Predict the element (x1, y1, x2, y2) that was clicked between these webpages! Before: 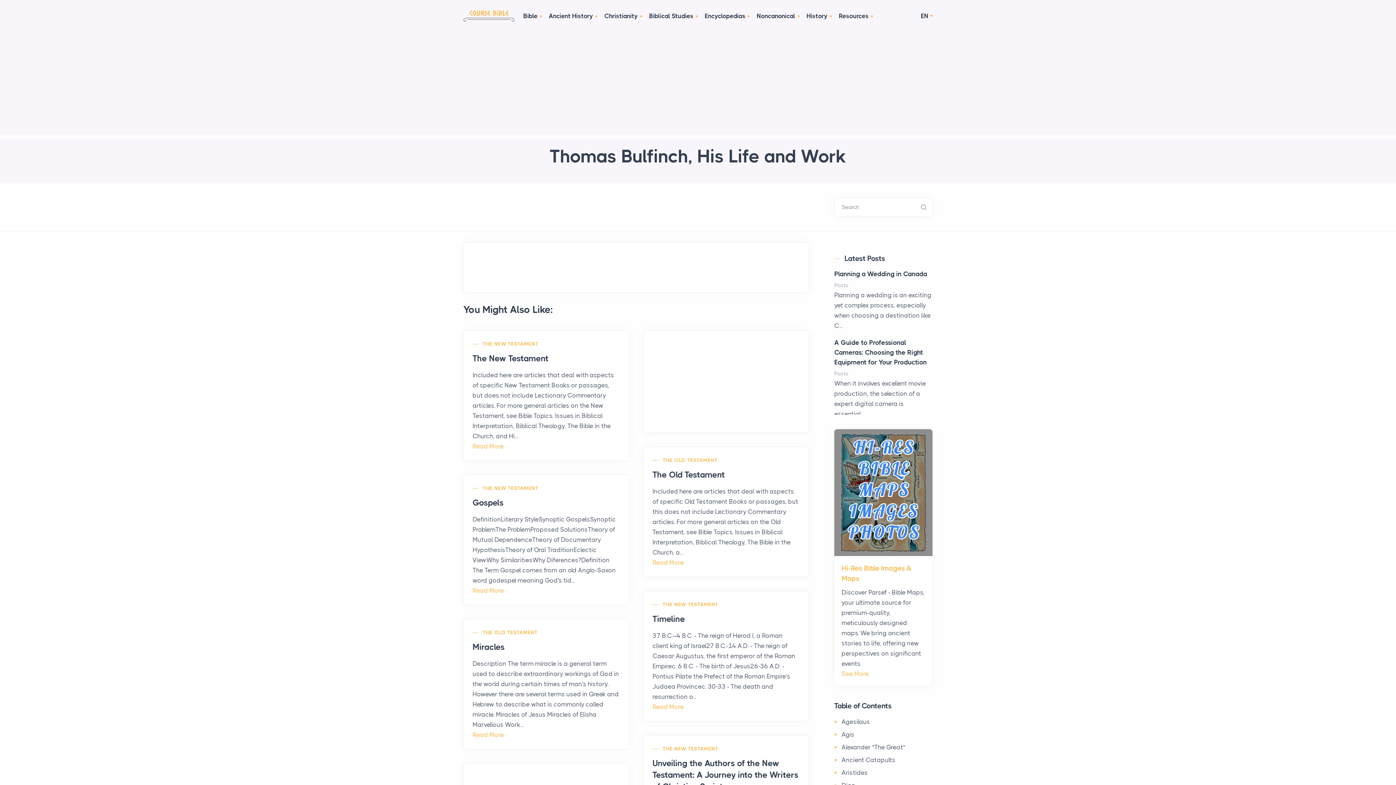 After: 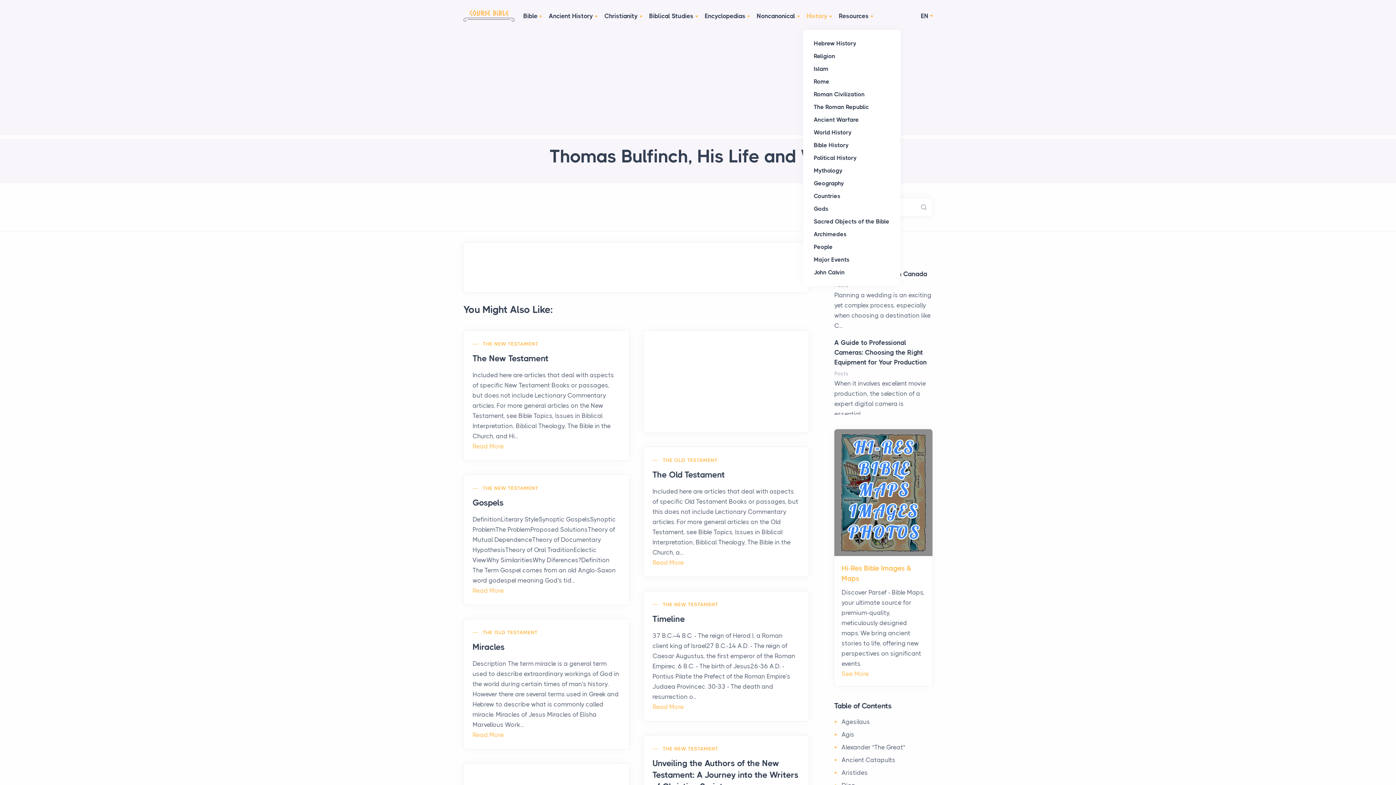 Action: label: History bbox: (803, 2, 835, 29)